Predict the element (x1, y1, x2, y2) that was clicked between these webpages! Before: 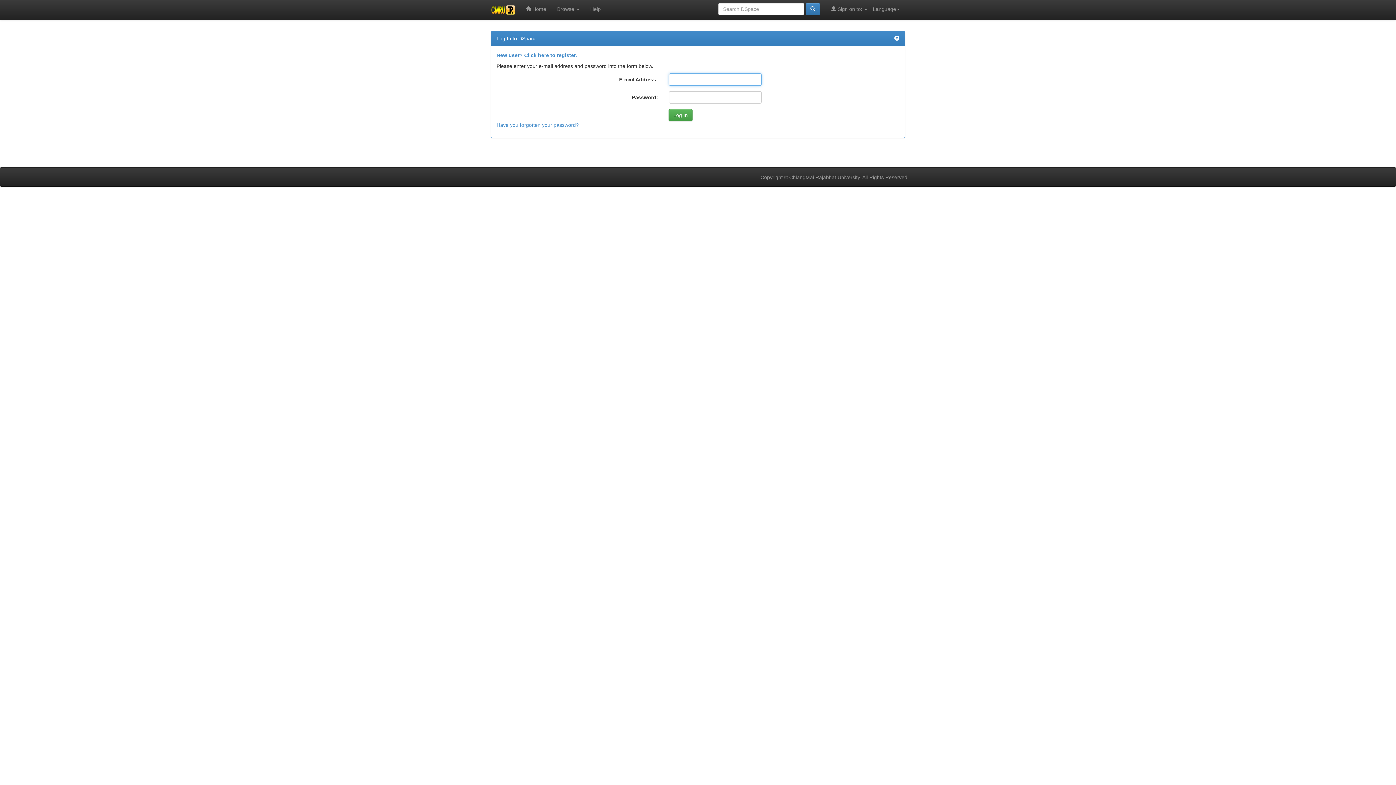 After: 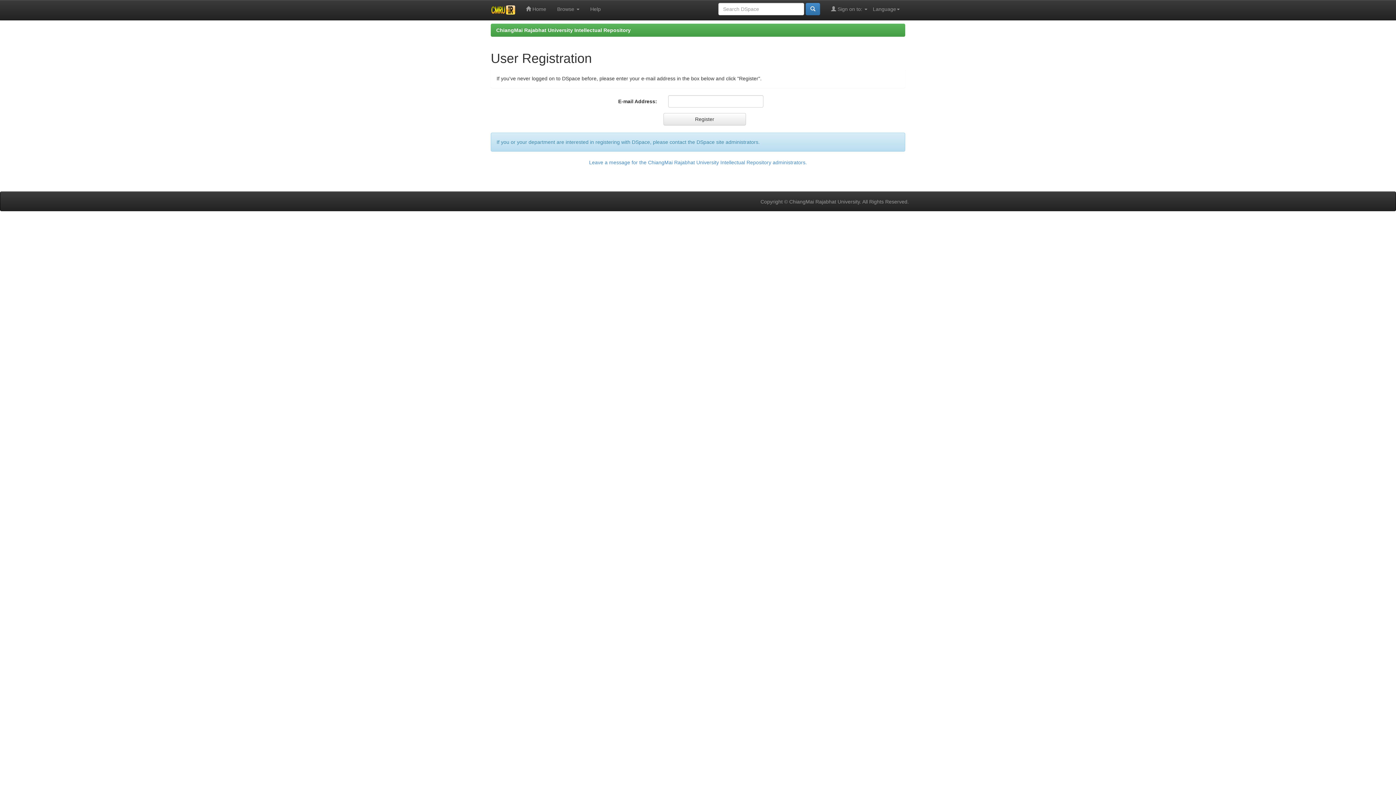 Action: label: New user? Click here to register. bbox: (496, 52, 577, 58)